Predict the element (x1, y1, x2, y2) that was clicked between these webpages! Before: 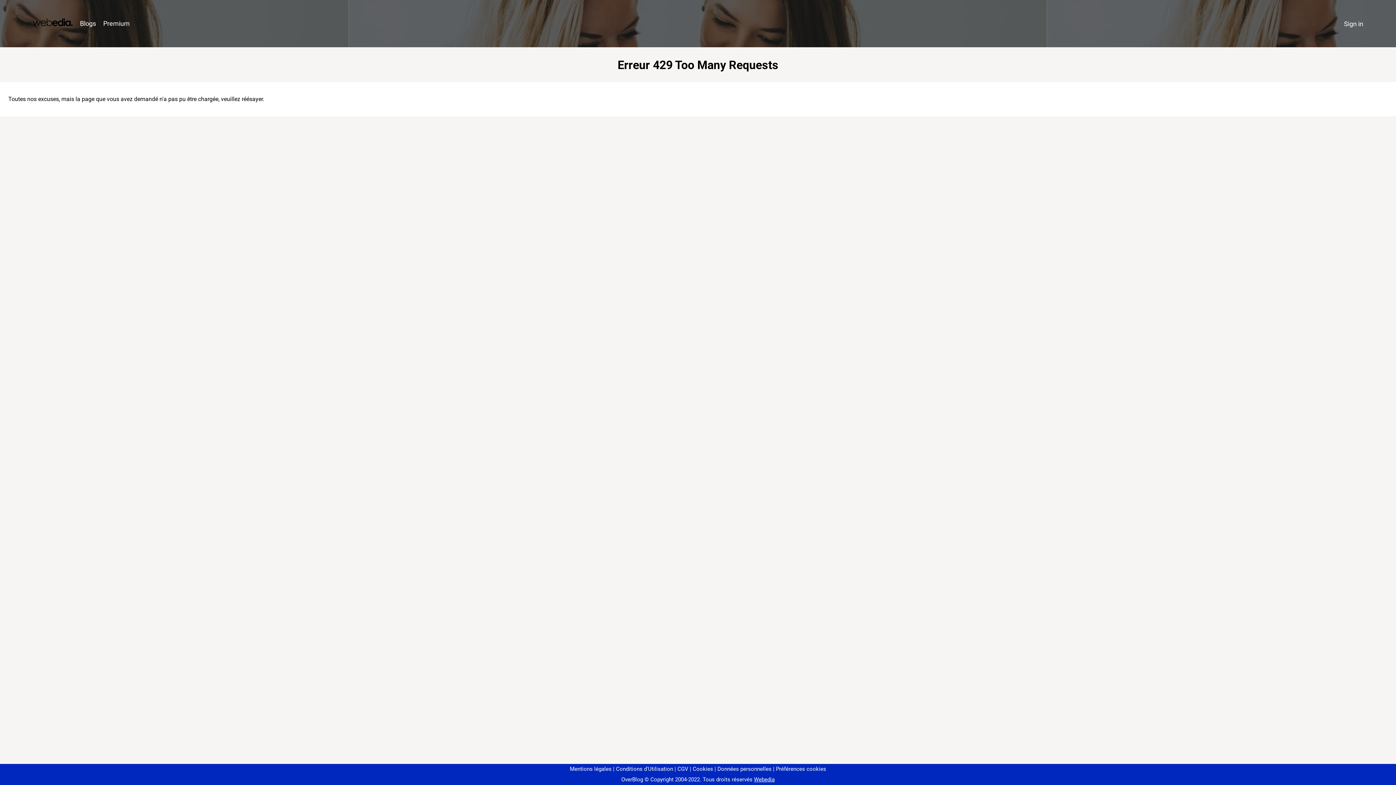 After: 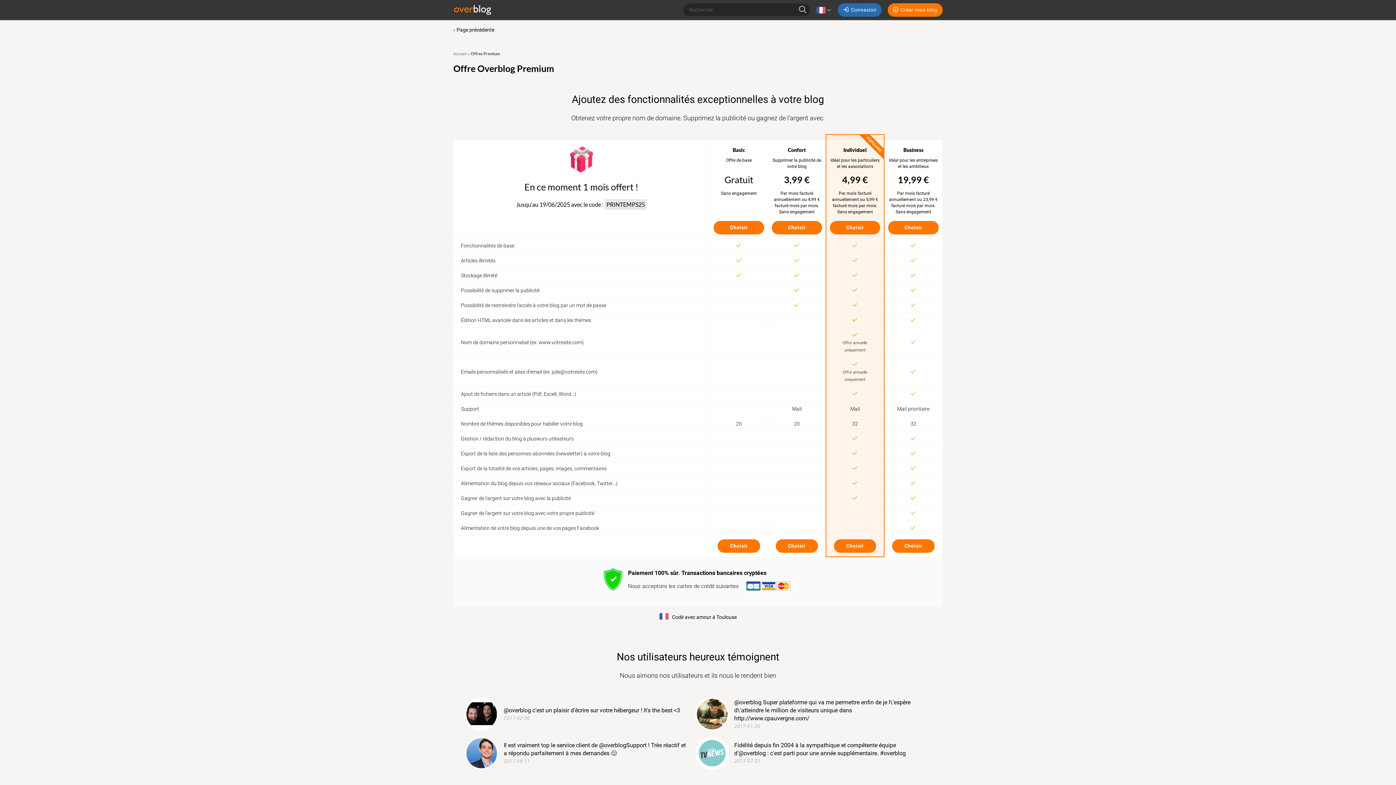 Action: label: Premium bbox: (99, 16, 133, 31)